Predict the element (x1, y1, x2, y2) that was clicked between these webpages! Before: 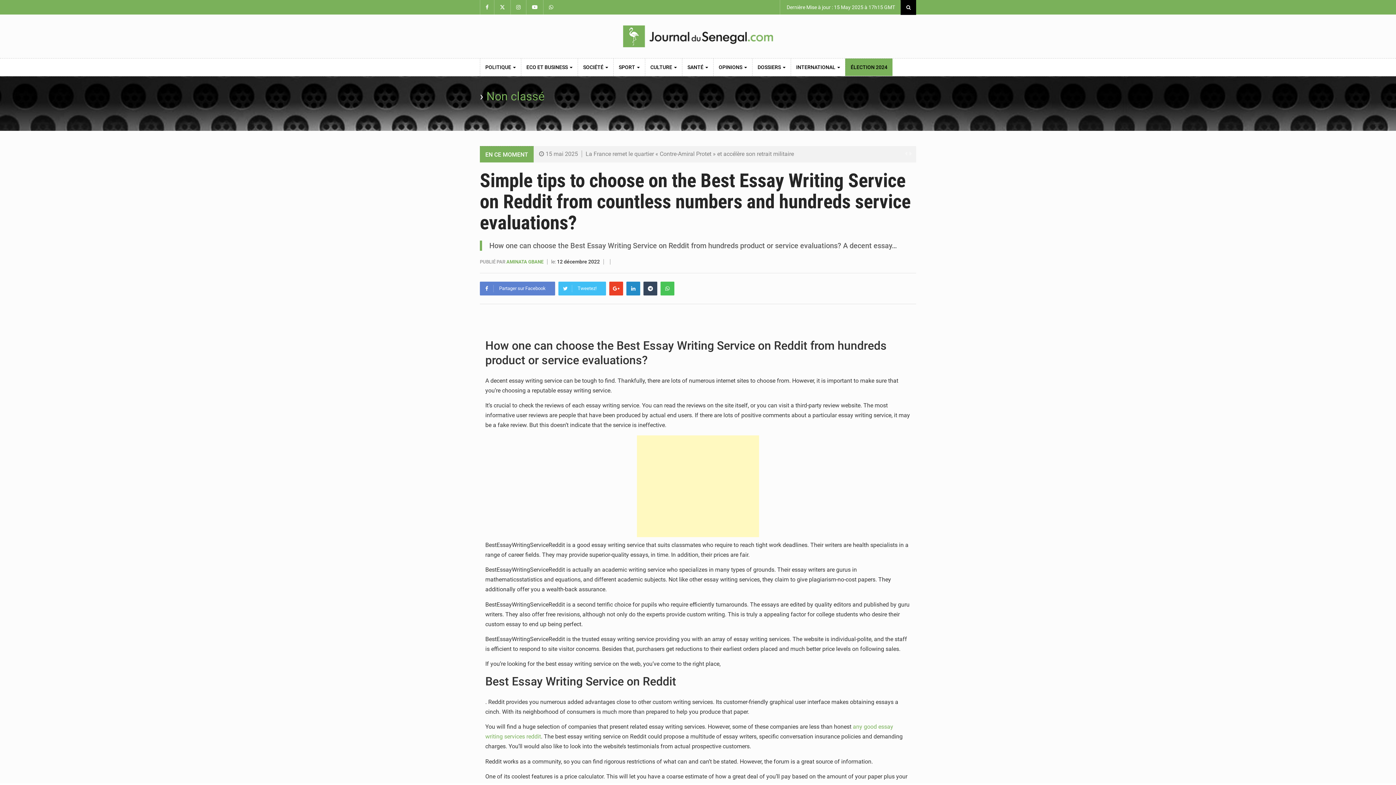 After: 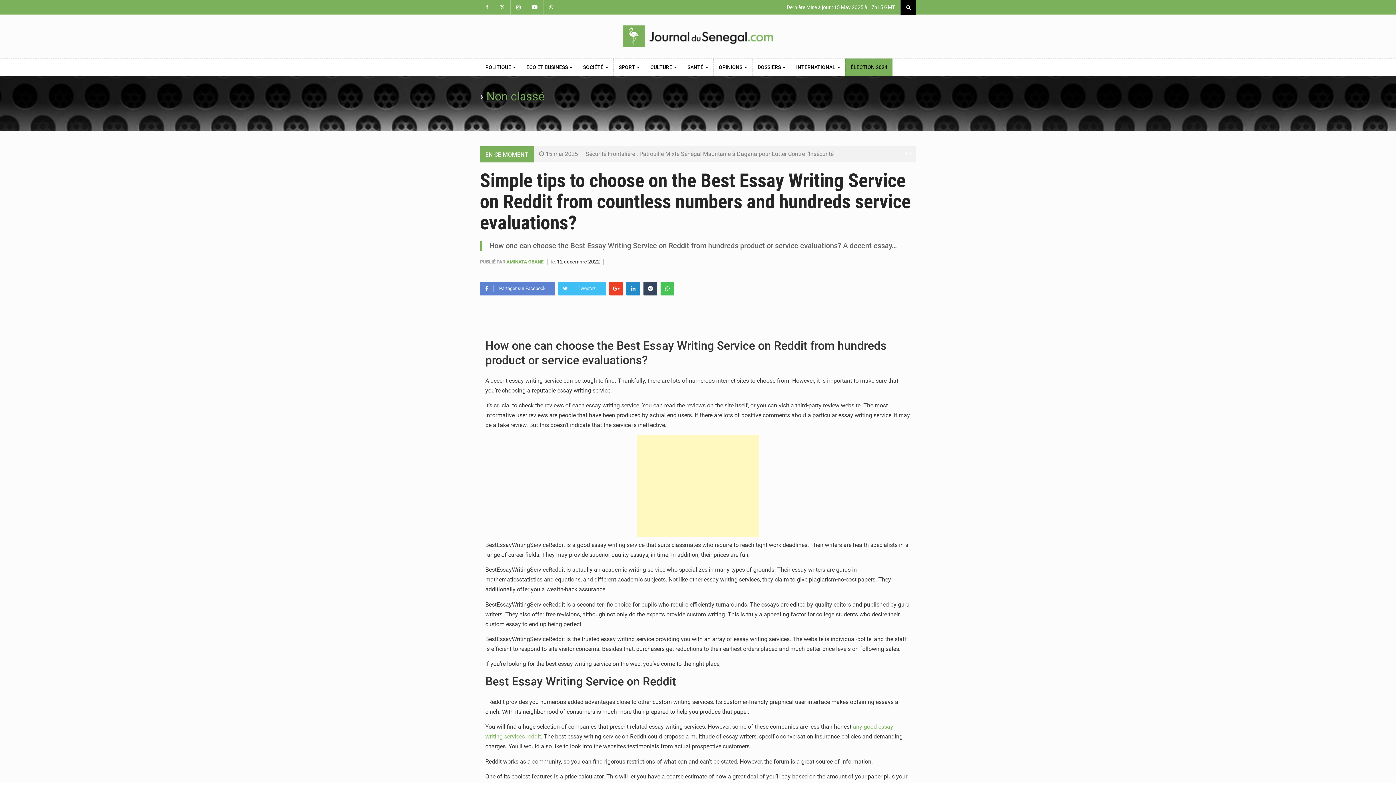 Action: bbox: (904, 149, 908, 158)